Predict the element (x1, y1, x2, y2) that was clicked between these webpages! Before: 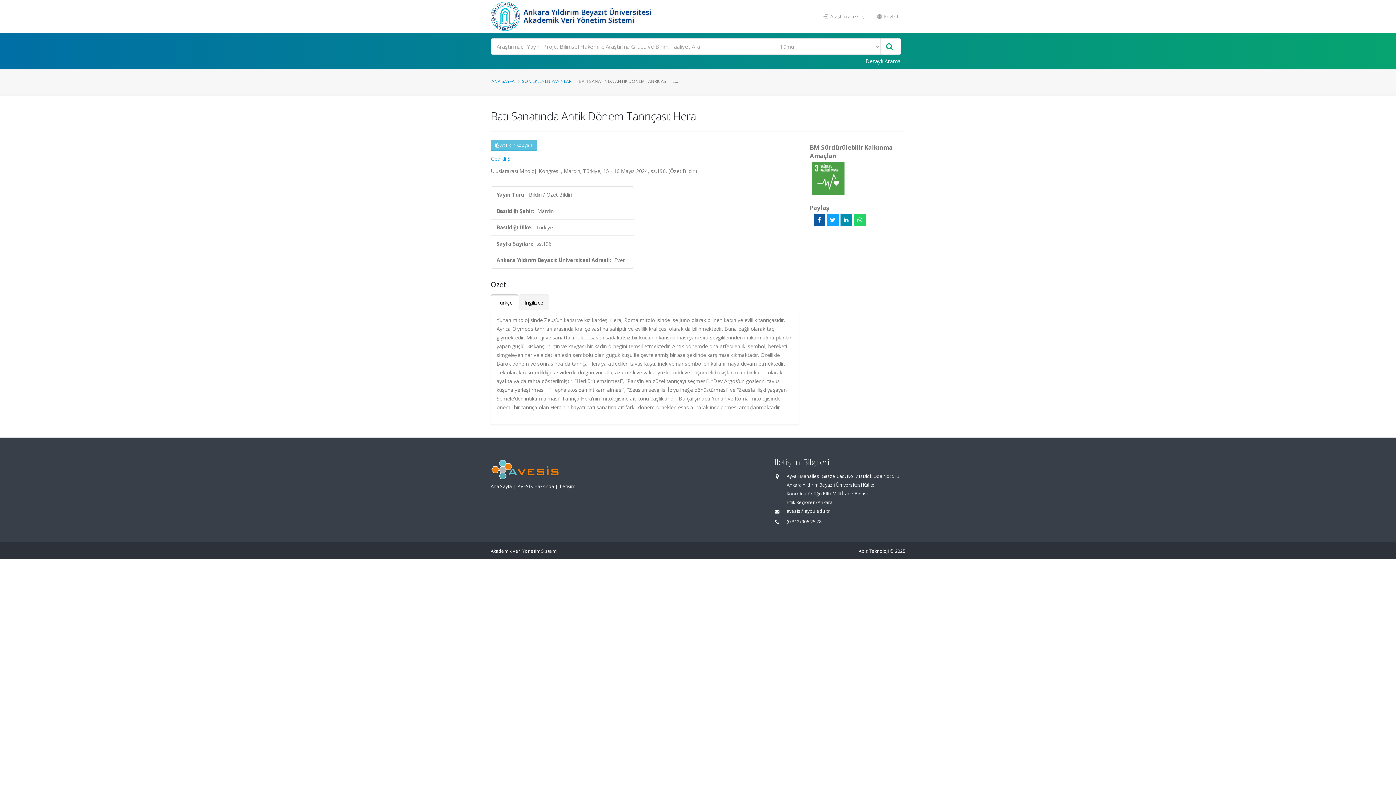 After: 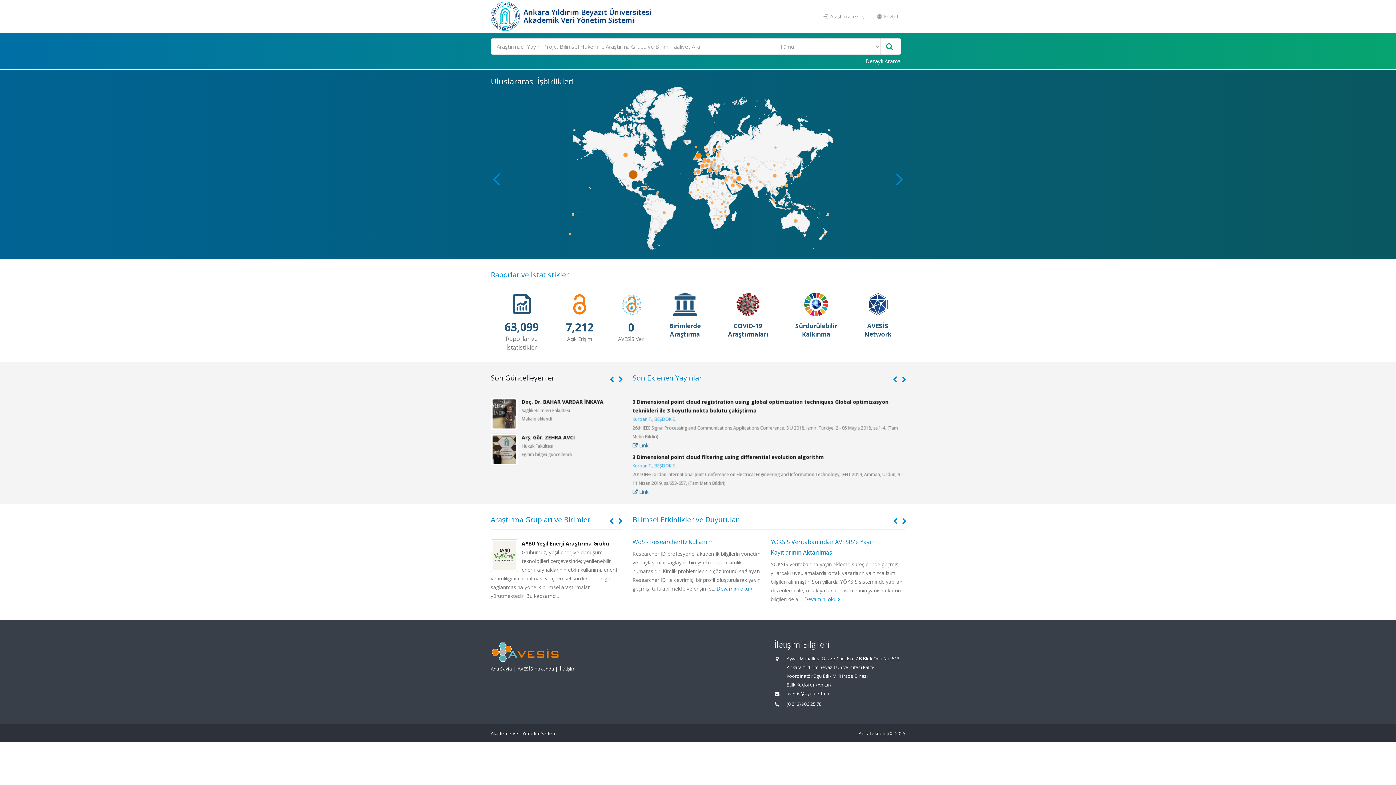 Action: bbox: (491, 78, 514, 84) label: ANA SAYFA